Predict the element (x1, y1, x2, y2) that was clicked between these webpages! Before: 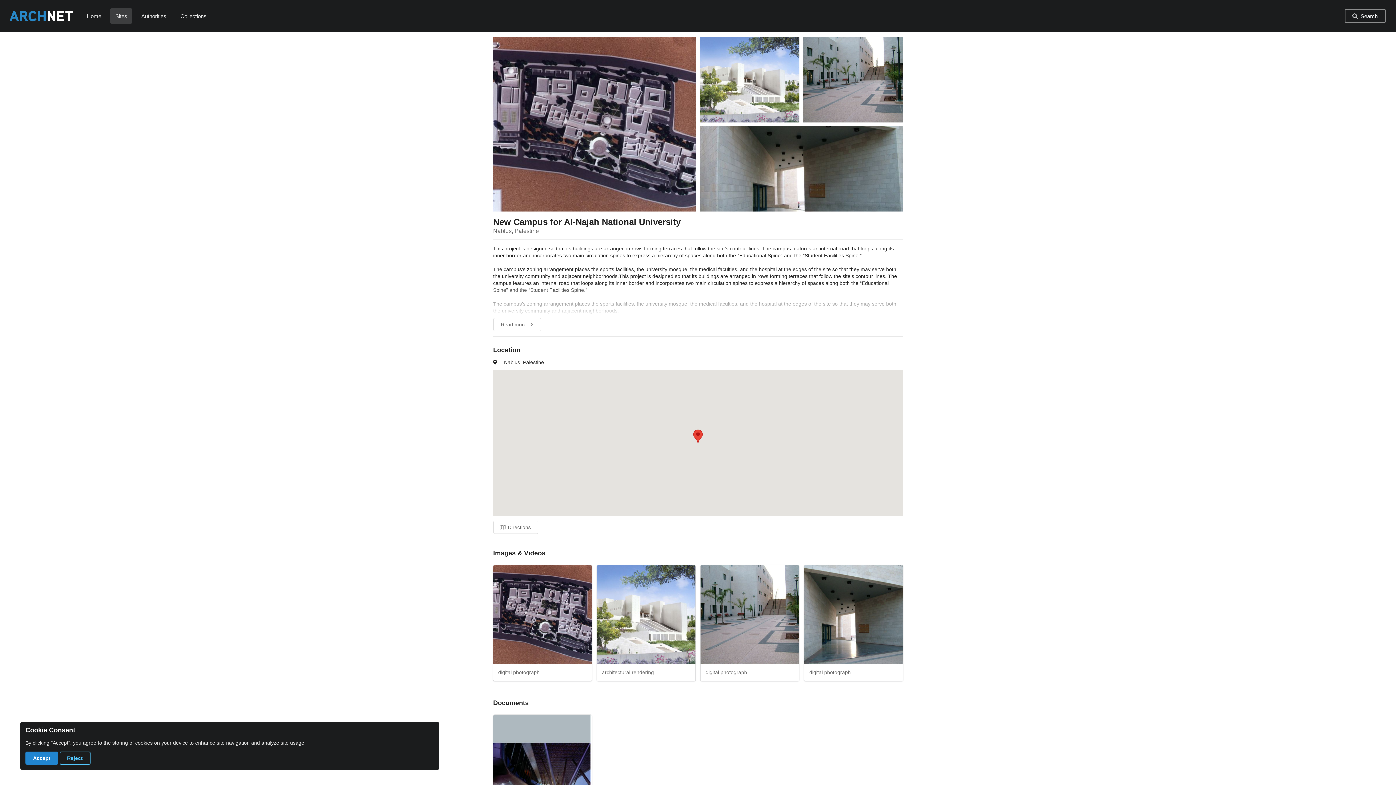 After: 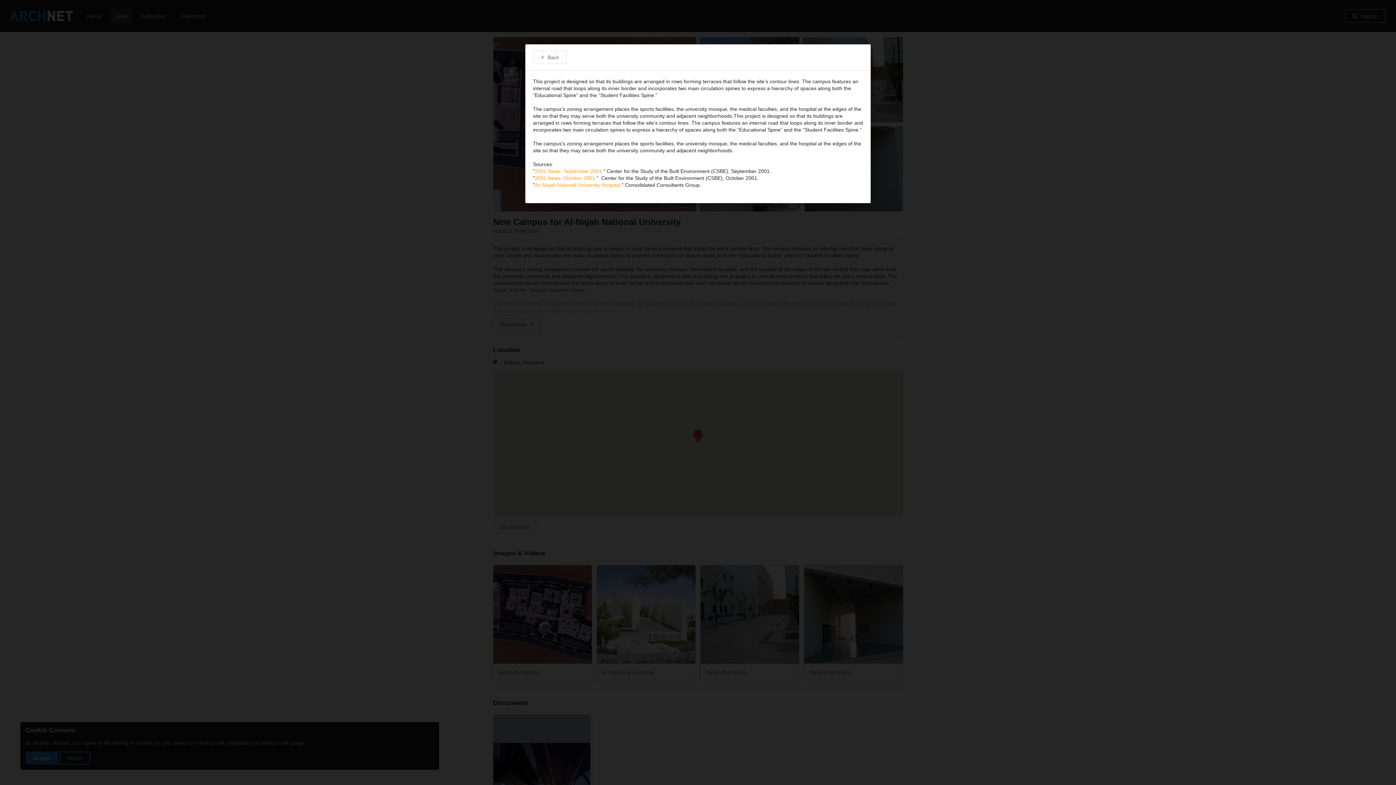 Action: label: Read more bbox: (493, 318, 541, 331)